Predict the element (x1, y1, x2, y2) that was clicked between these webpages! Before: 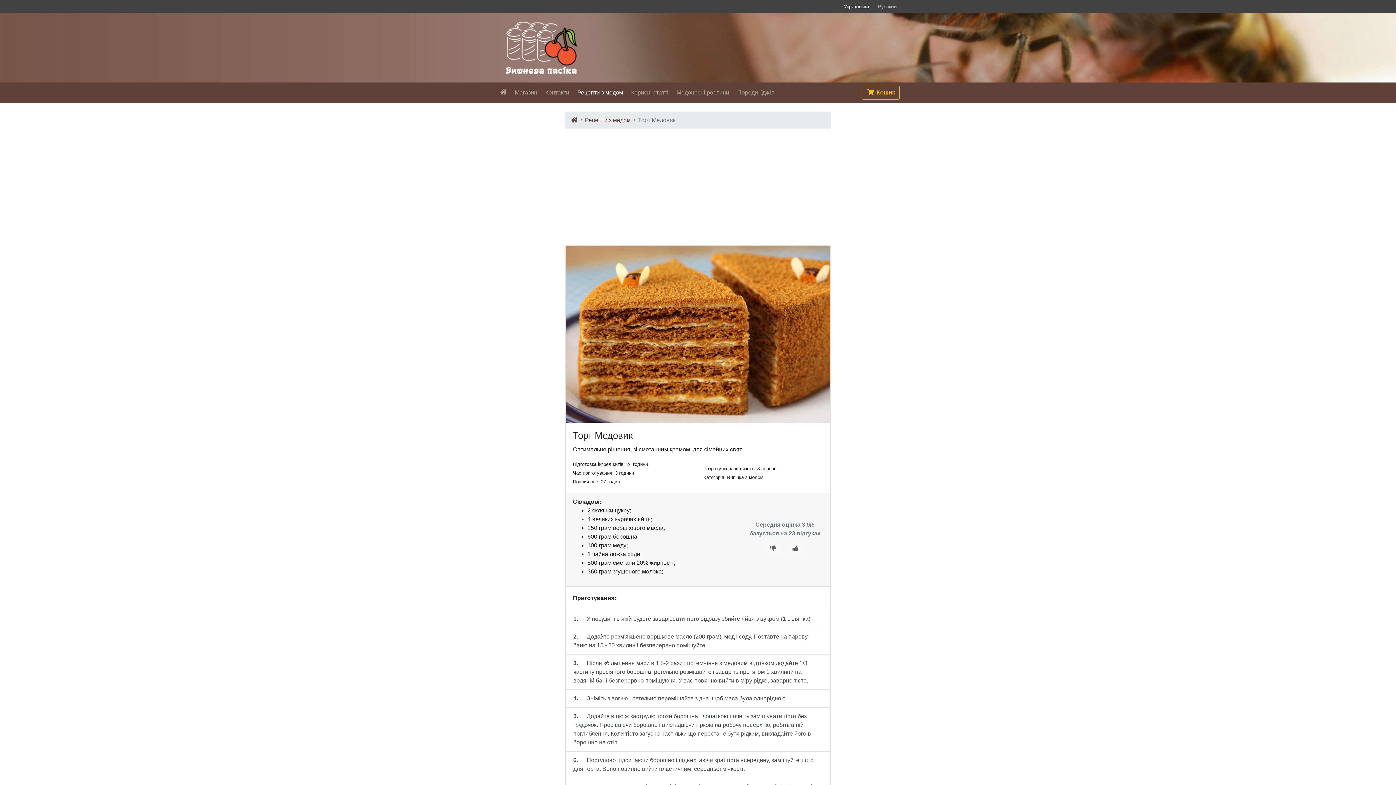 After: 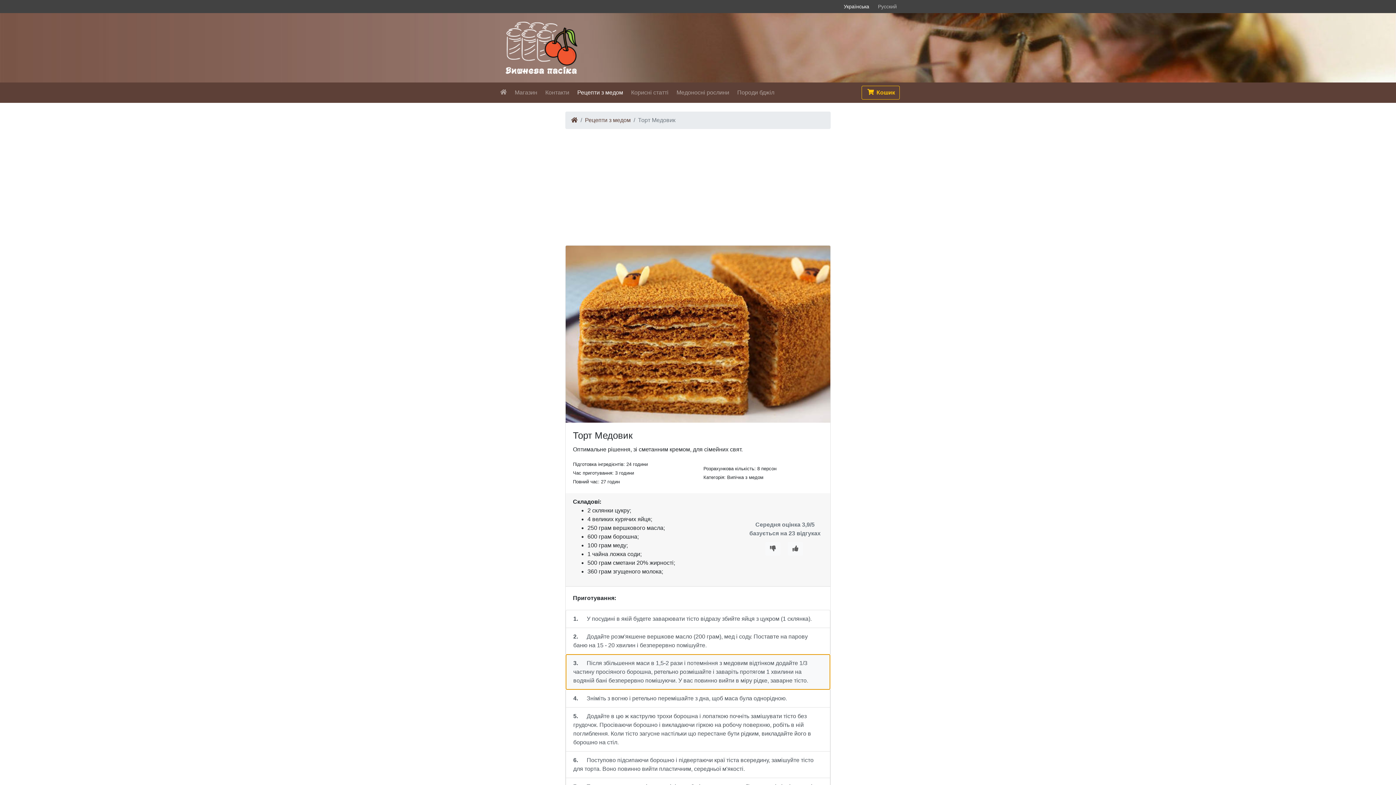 Action: bbox: (565, 654, 830, 690) label: 3.   Після збільшення маси в 1,5-2 рази і потемніння з медовим відтінком додайте 1/3 частину просіяного борошна, ретельно розмішайте і заваріть протягом 1 хвилини на водяній бані безперервно помішуючи. У вас повинно вийти в міру рідке, заварне тісто.